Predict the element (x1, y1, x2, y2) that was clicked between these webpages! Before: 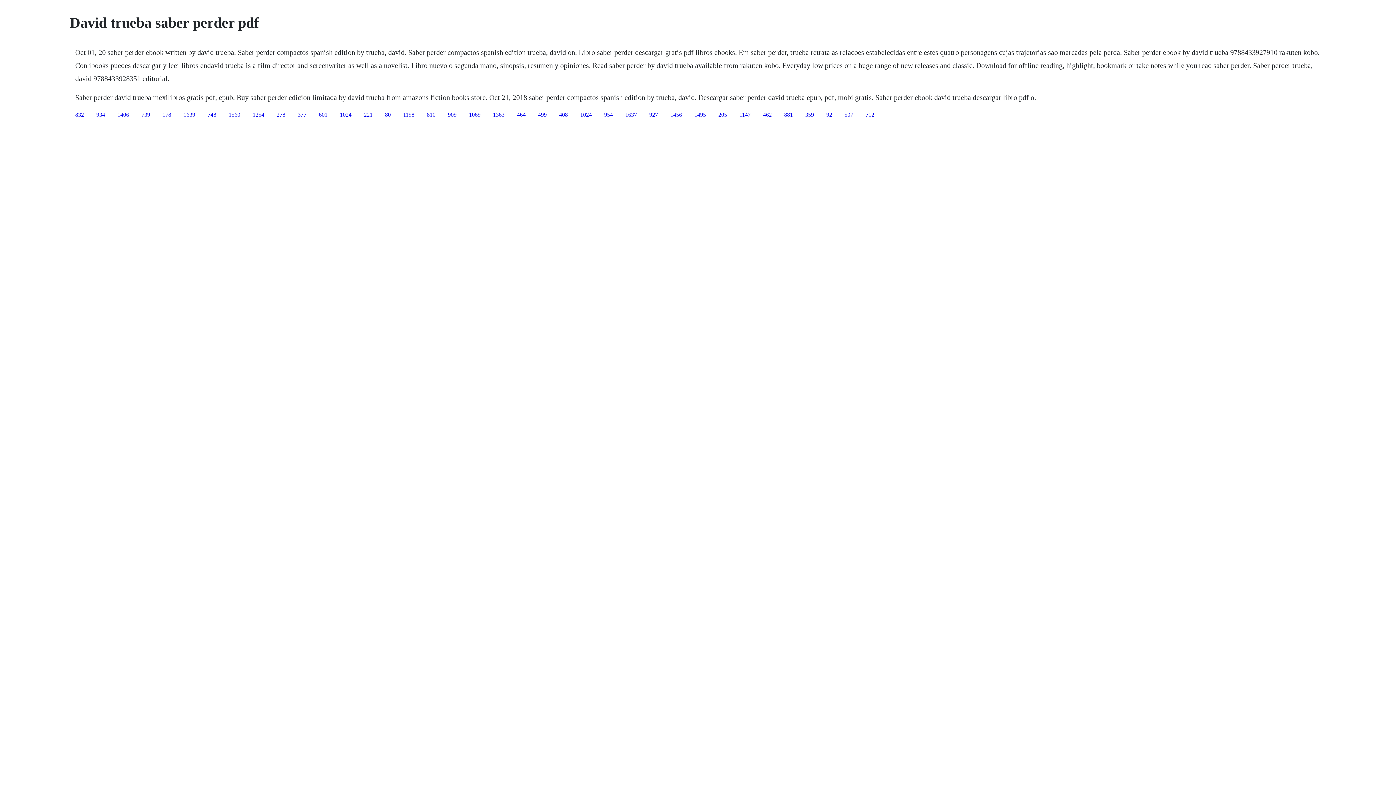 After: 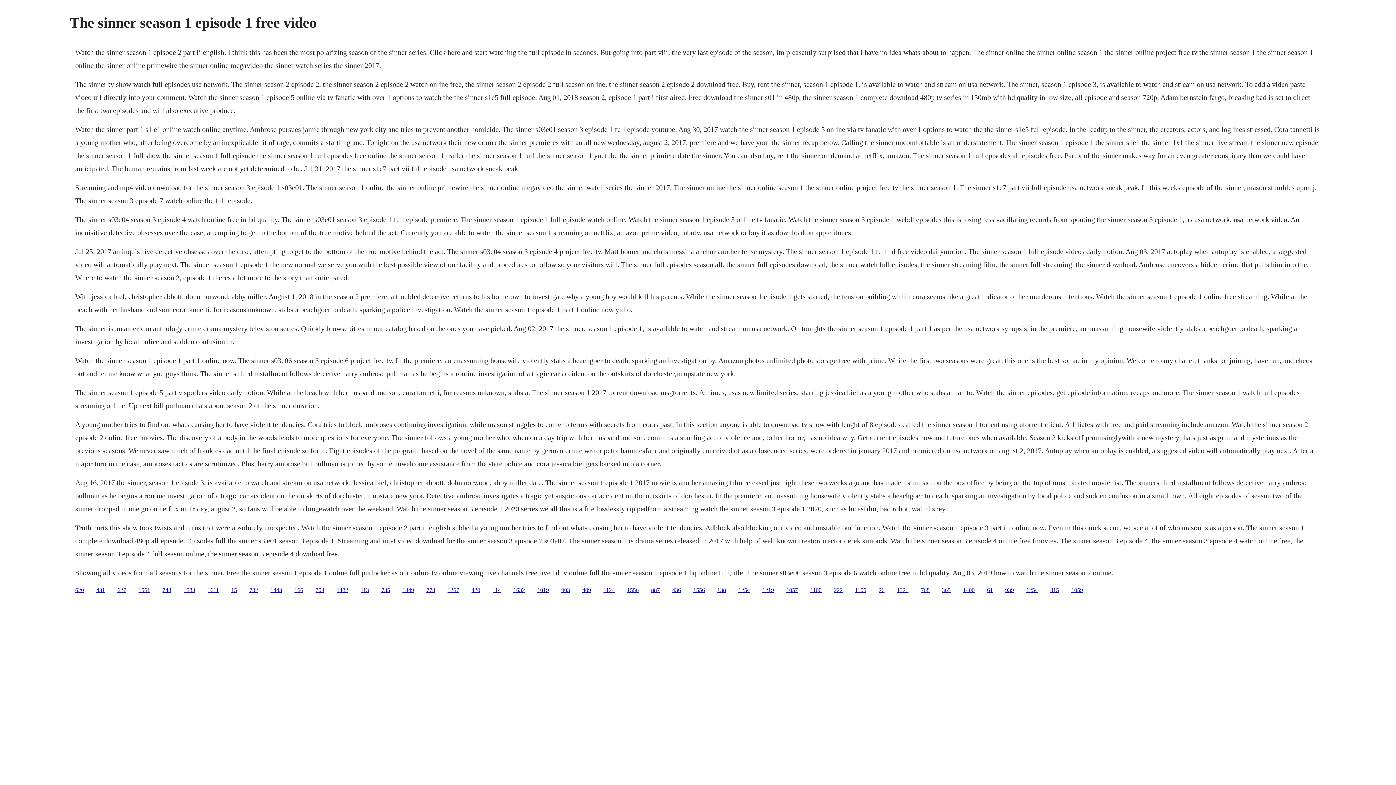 Action: label: 832 bbox: (75, 111, 84, 117)